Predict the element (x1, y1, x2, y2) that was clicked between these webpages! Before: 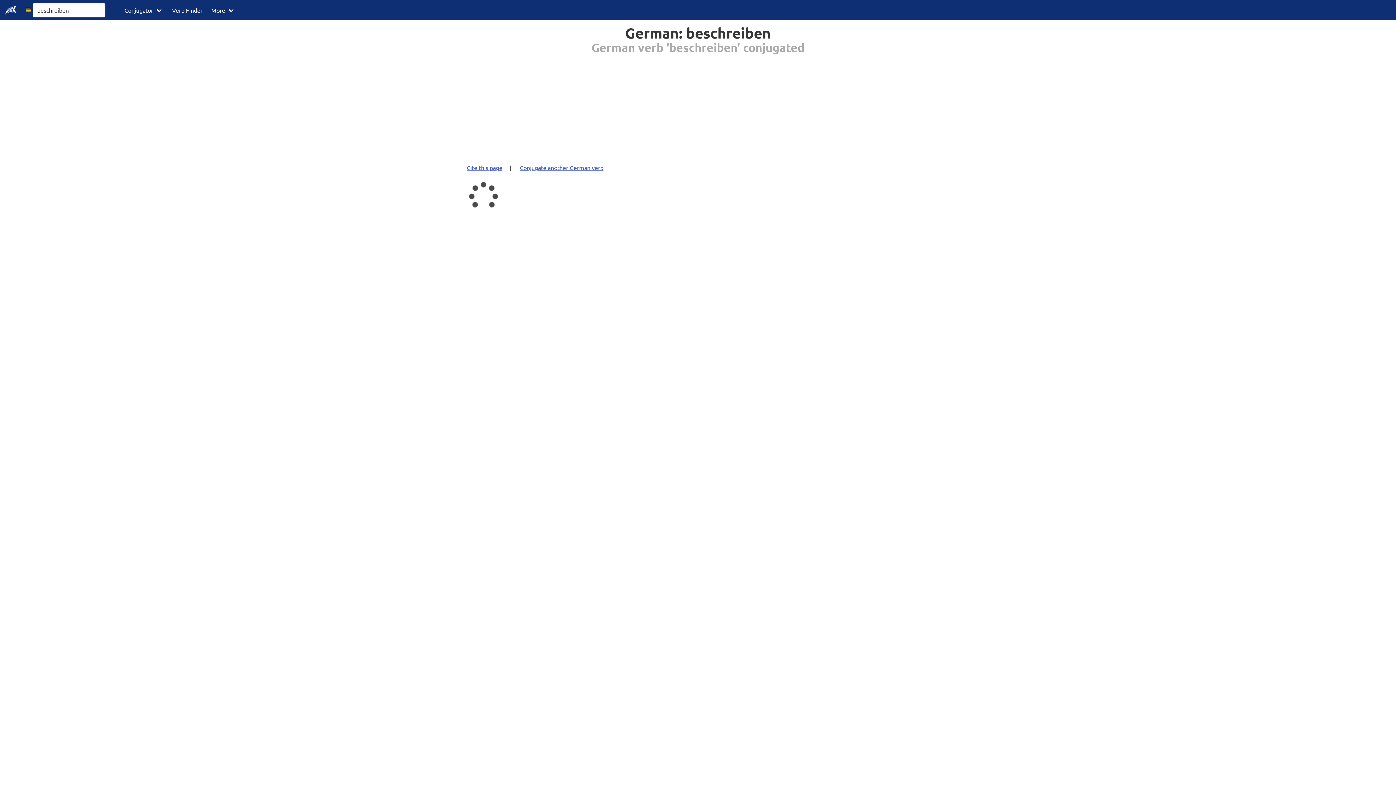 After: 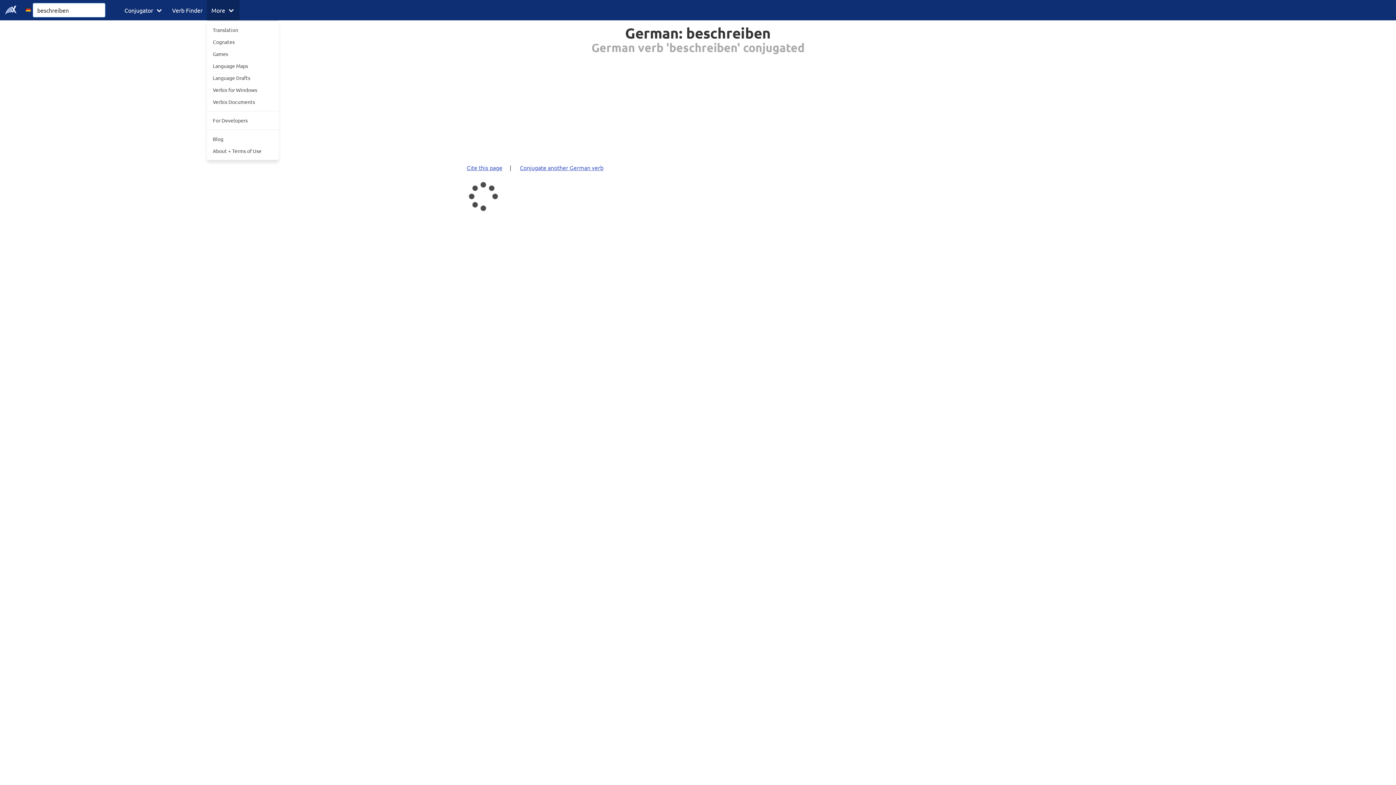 Action: label: More bbox: (207, 0, 239, 20)